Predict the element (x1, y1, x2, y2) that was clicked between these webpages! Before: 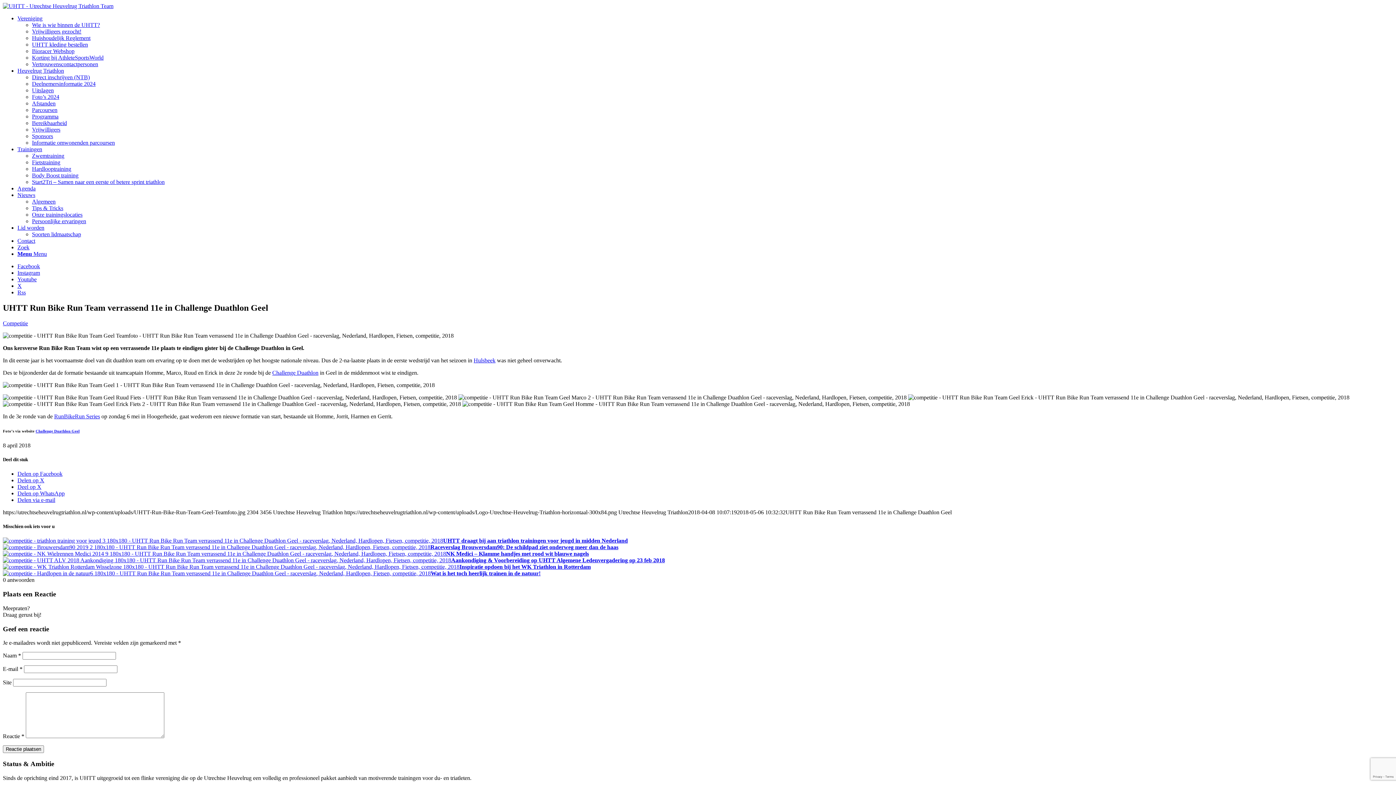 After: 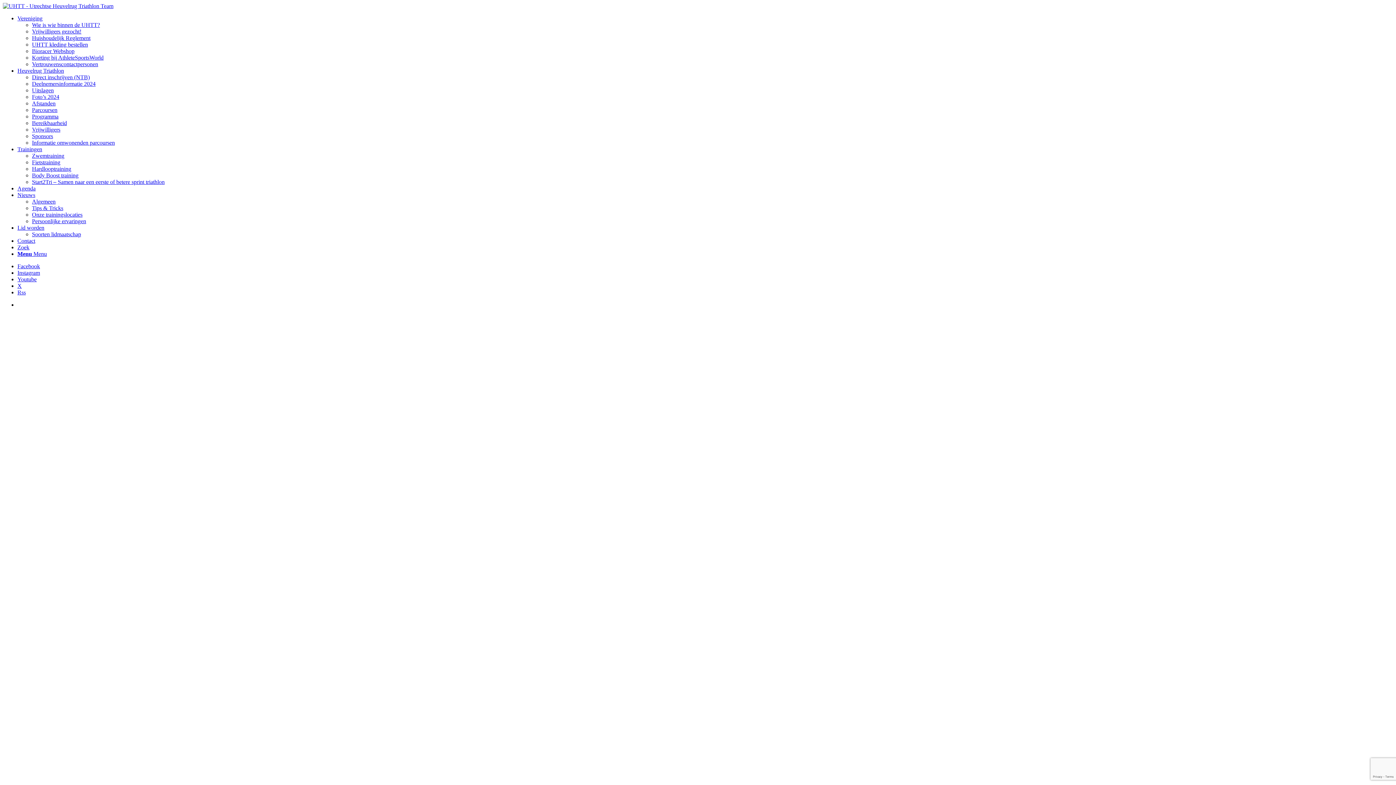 Action: bbox: (17, 15, 42, 21) label: Vereniging